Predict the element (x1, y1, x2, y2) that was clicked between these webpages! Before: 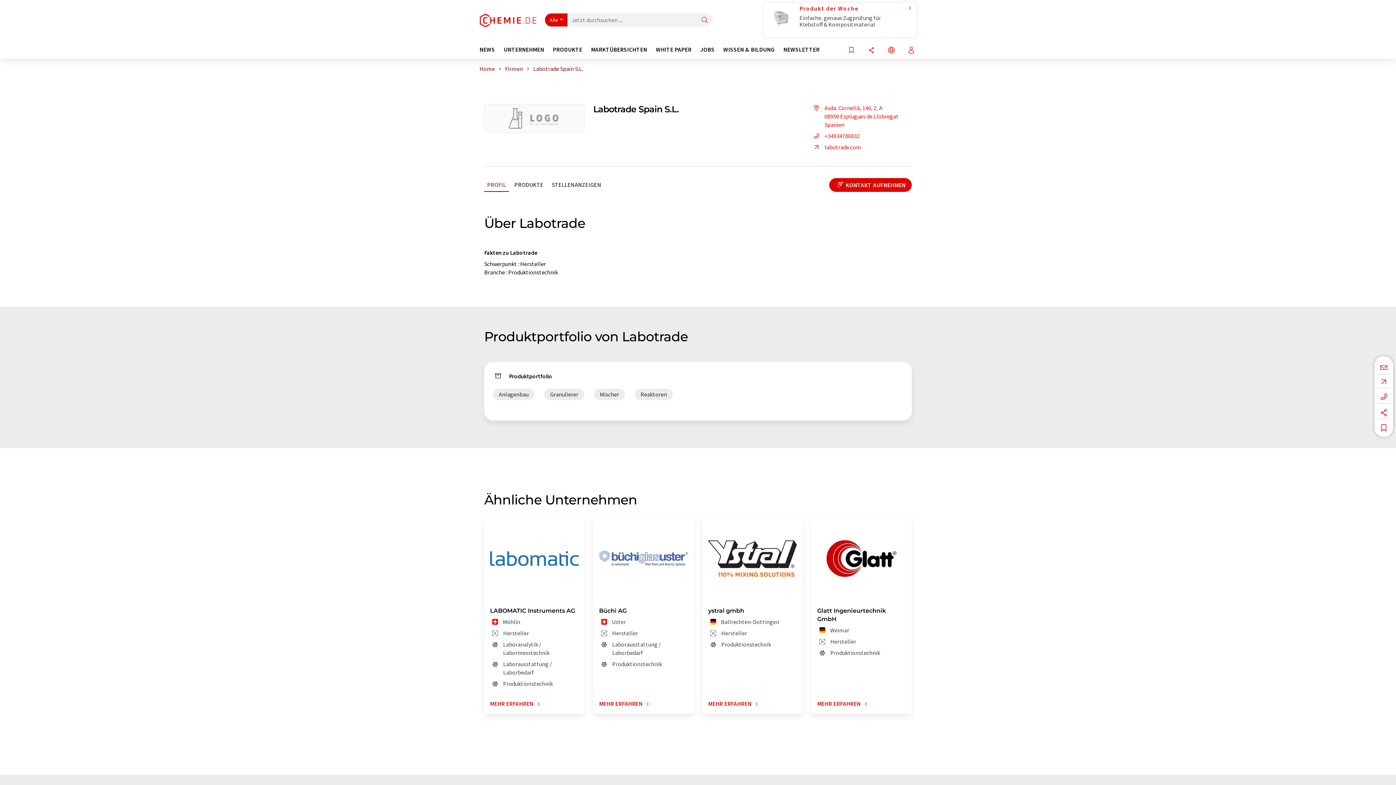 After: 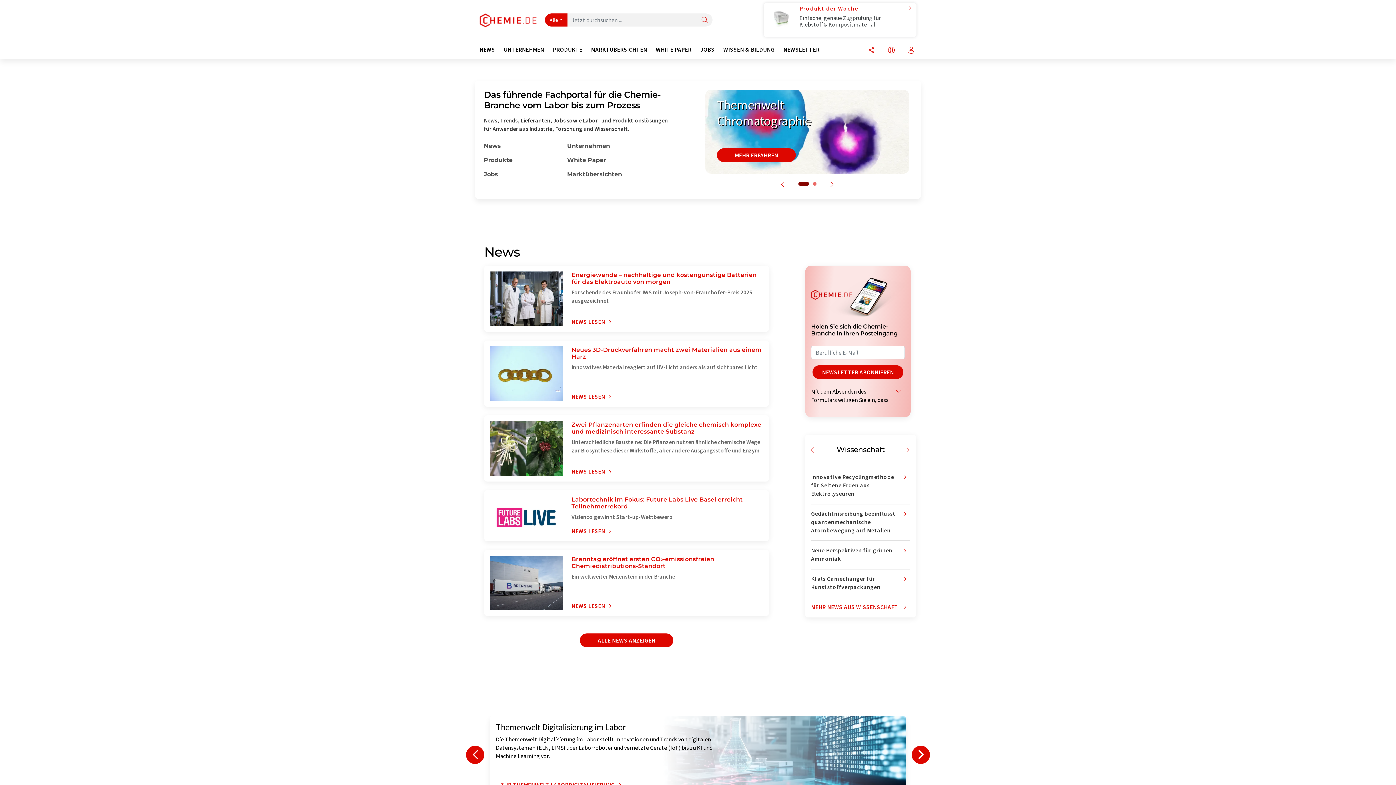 Action: bbox: (479, 65, 494, 72) label: Home